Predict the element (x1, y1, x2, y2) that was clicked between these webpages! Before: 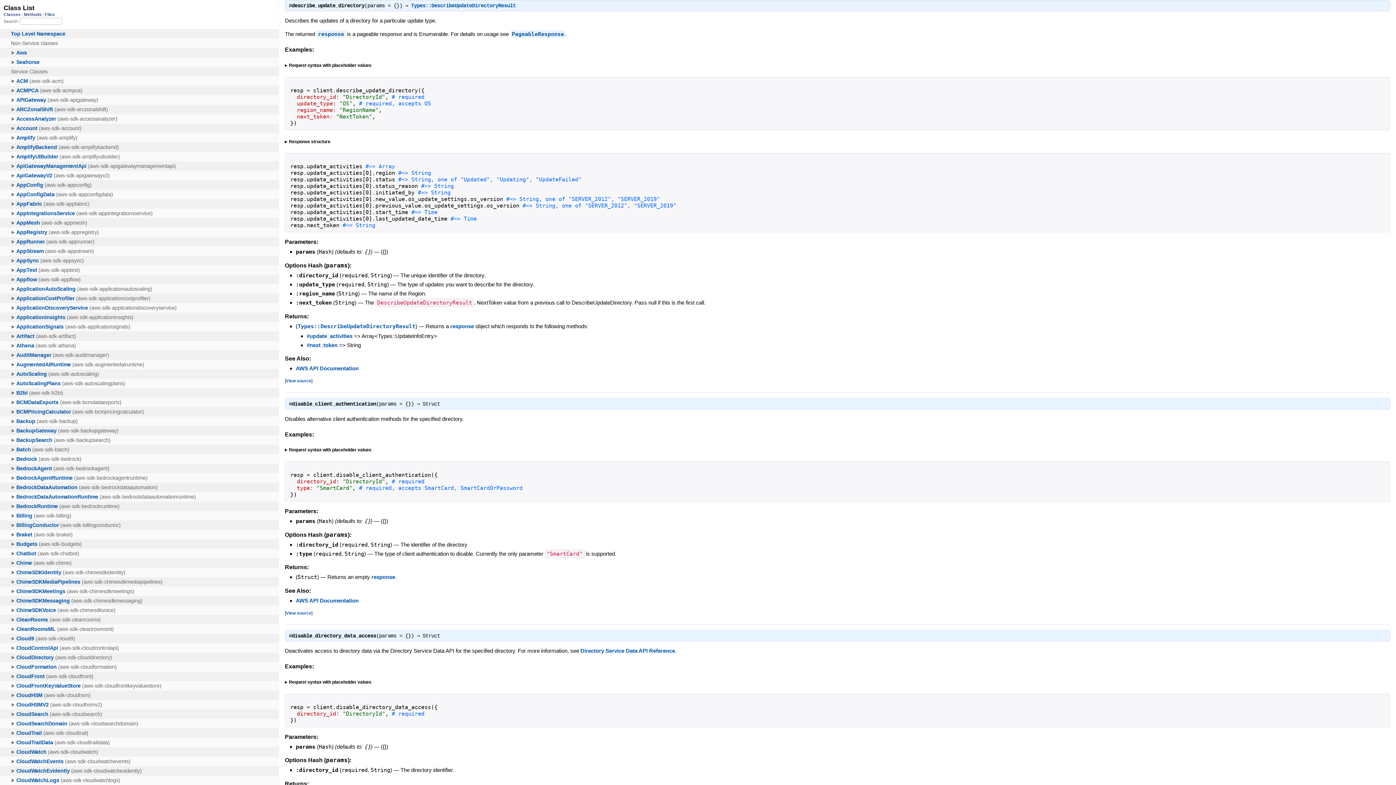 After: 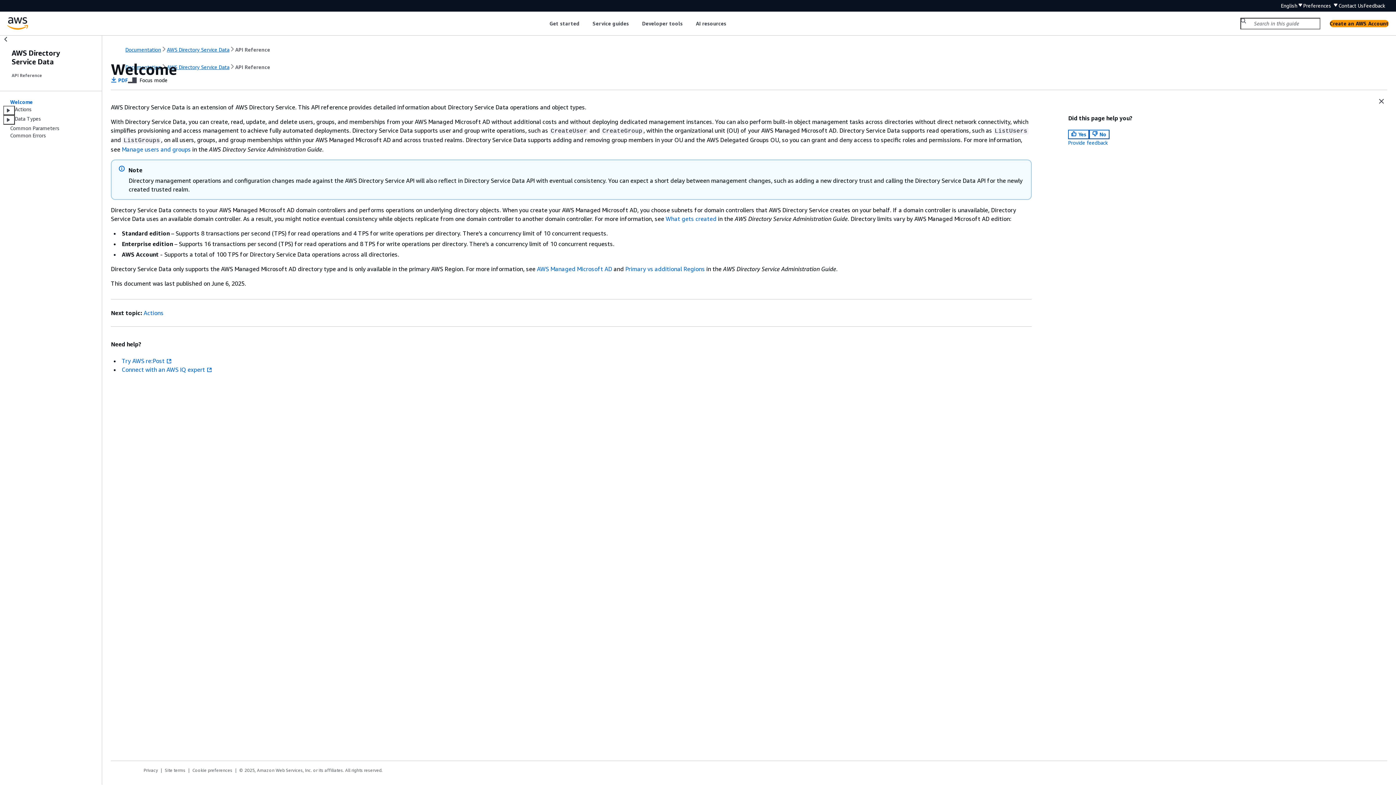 Action: label: Directory Service Data API Reference bbox: (580, 648, 675, 654)